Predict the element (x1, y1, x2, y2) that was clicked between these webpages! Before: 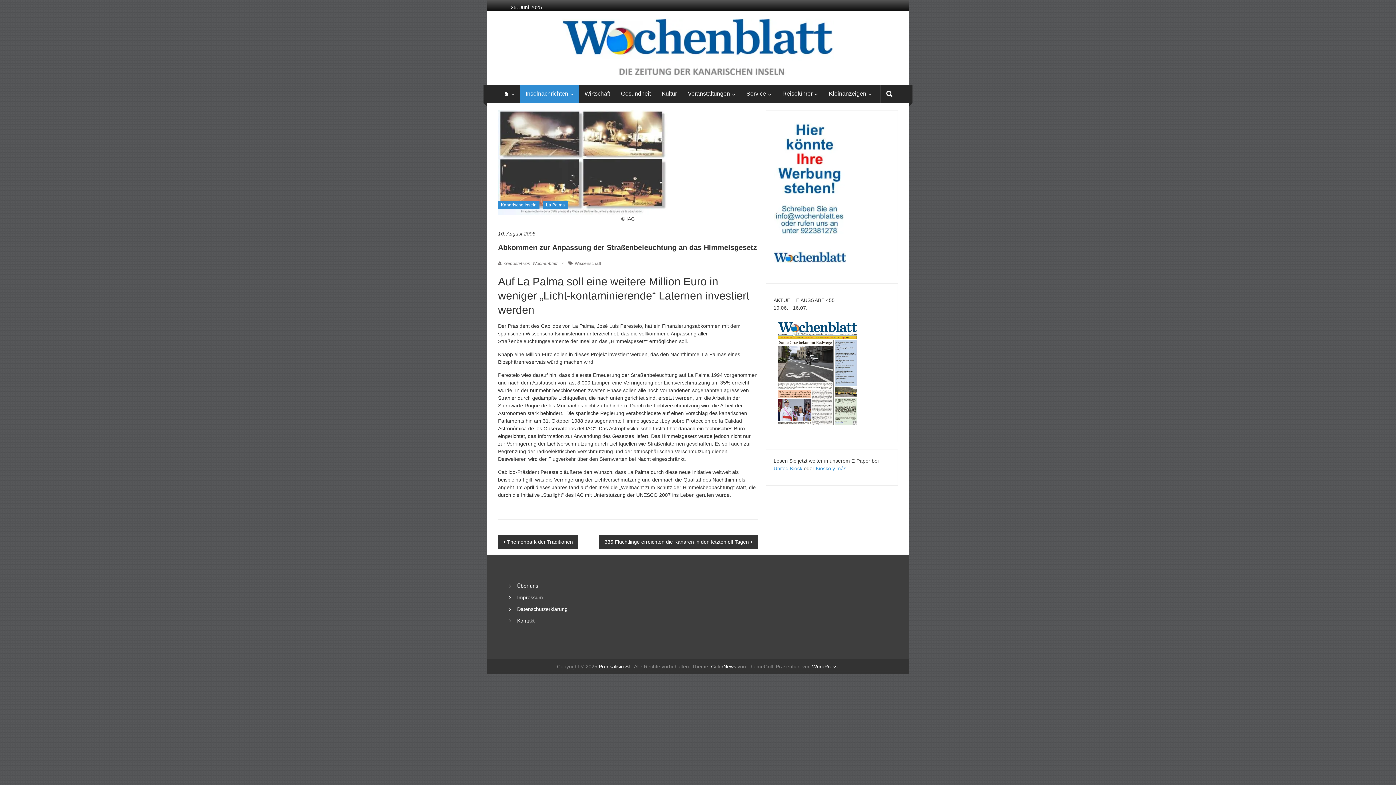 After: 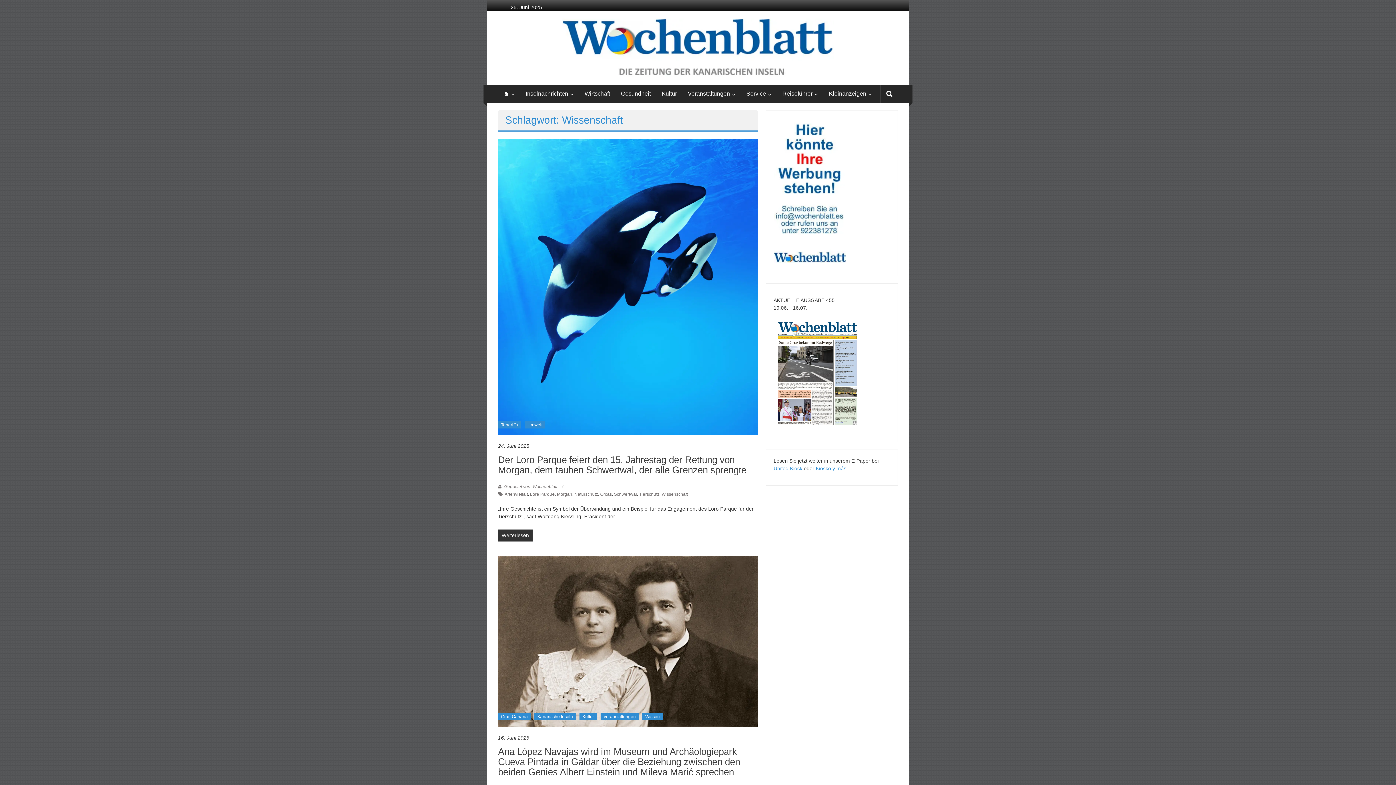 Action: bbox: (574, 261, 601, 266) label: Wissenschaft